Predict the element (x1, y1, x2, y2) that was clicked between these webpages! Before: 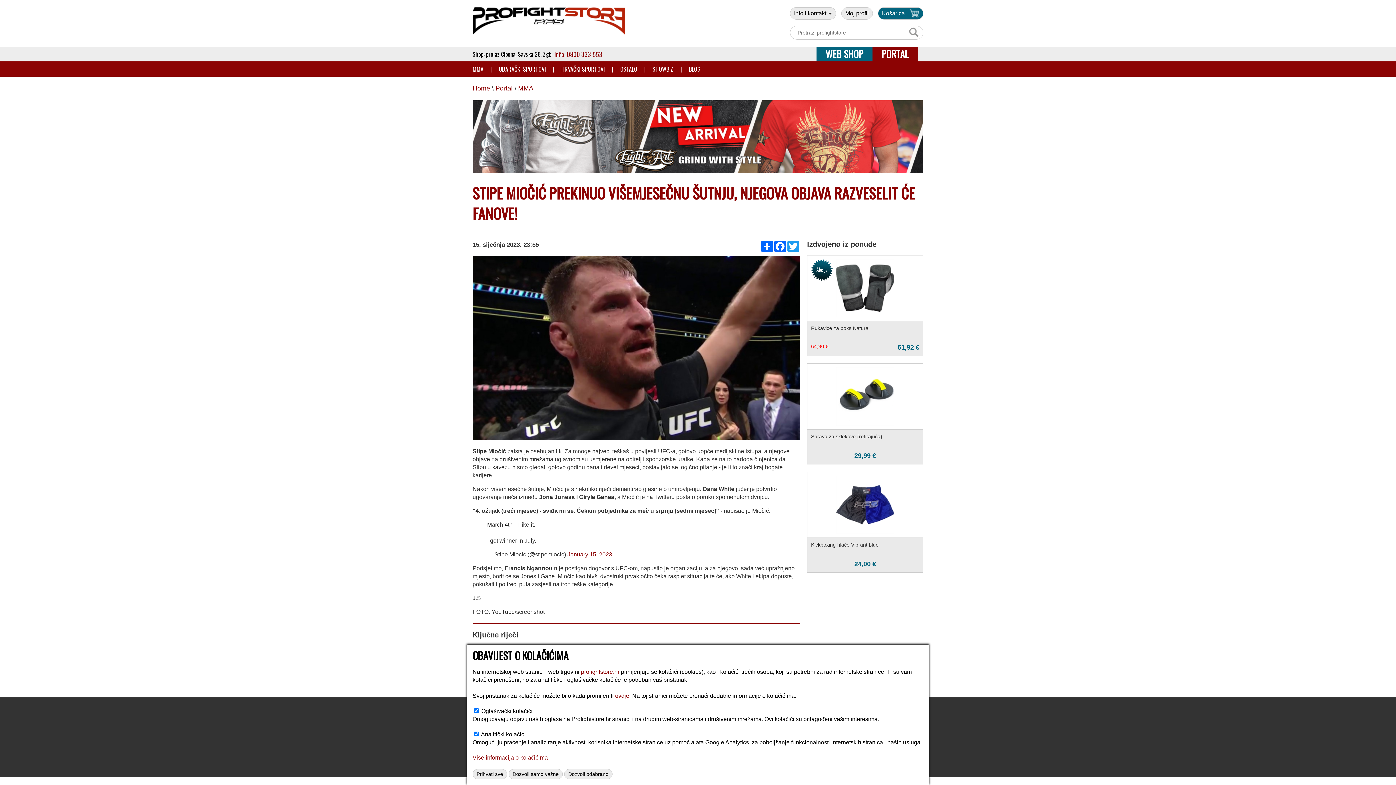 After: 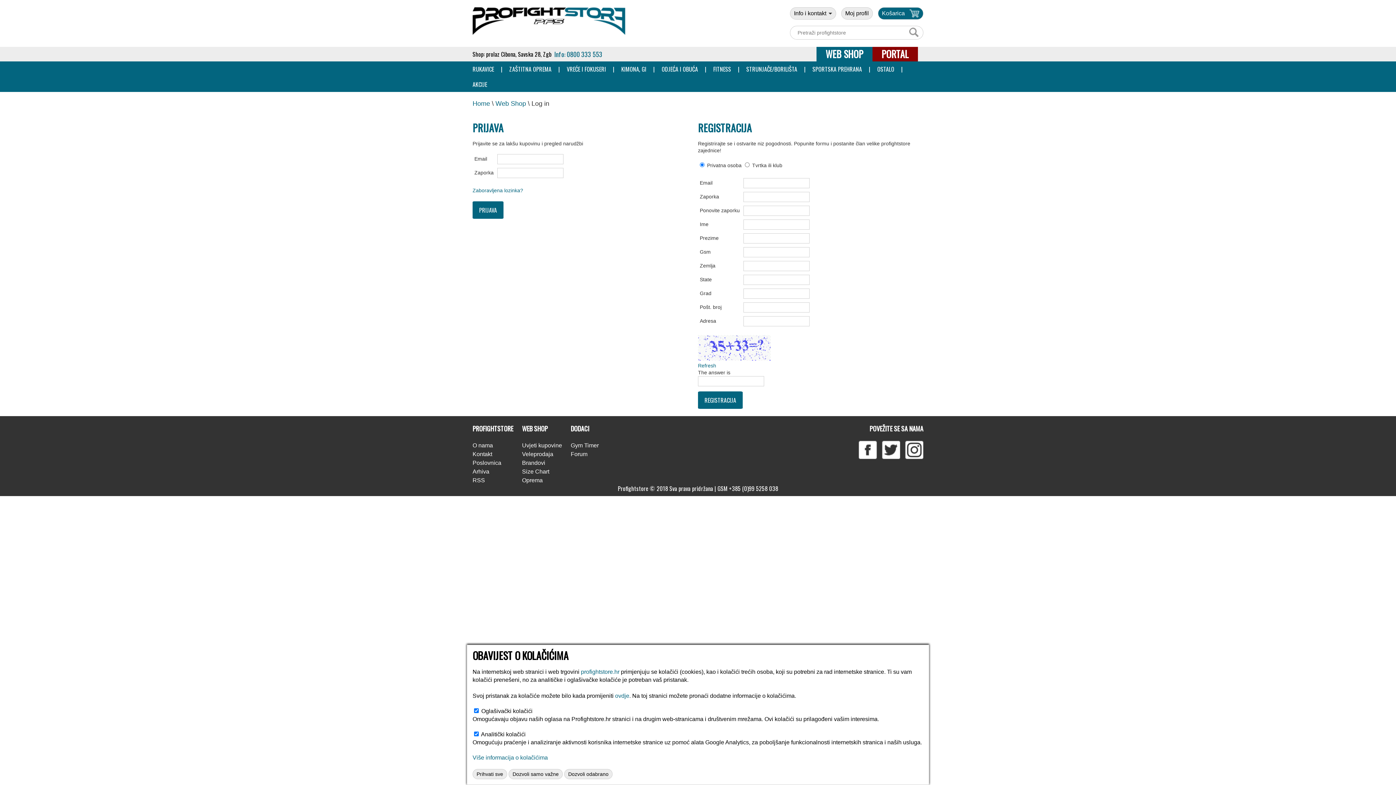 Action: label: Moj profil bbox: (841, 7, 873, 19)